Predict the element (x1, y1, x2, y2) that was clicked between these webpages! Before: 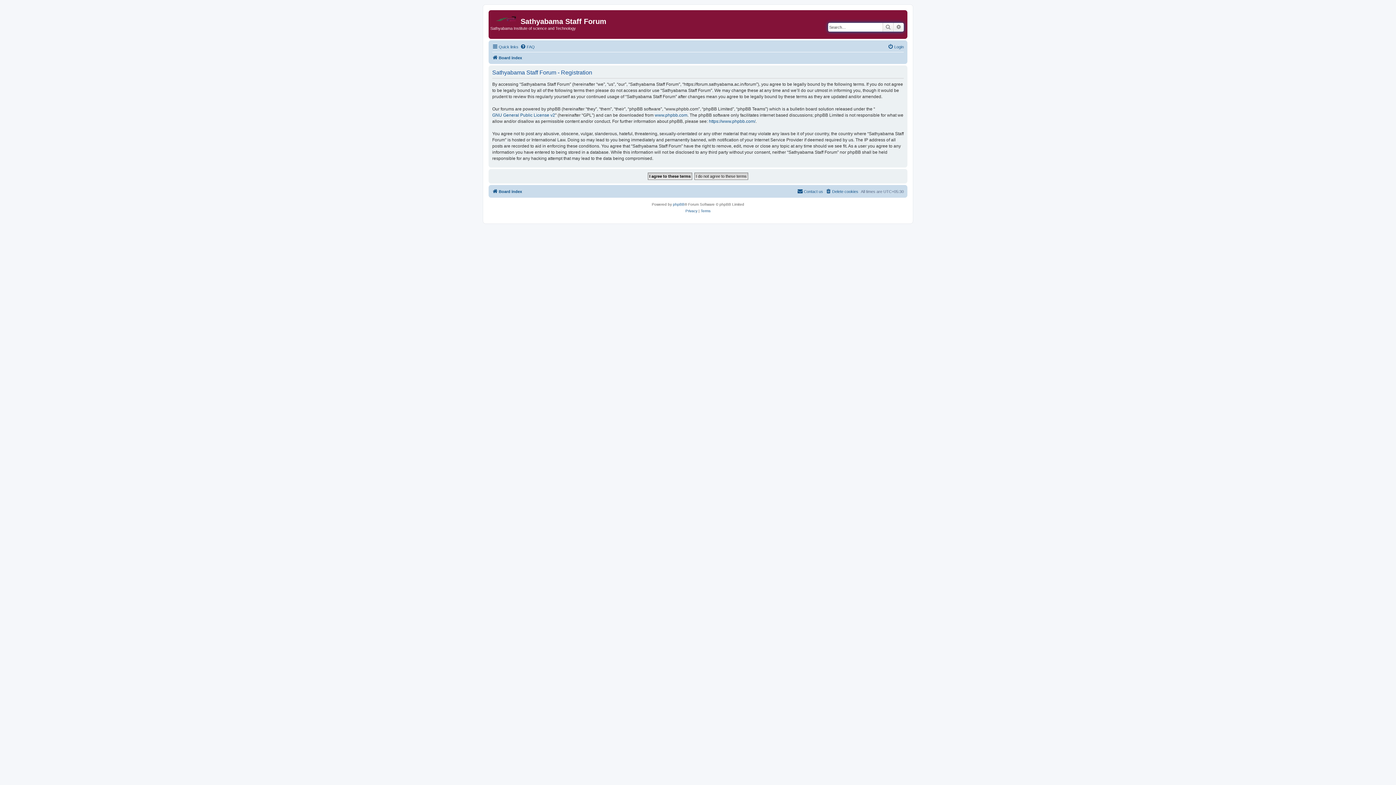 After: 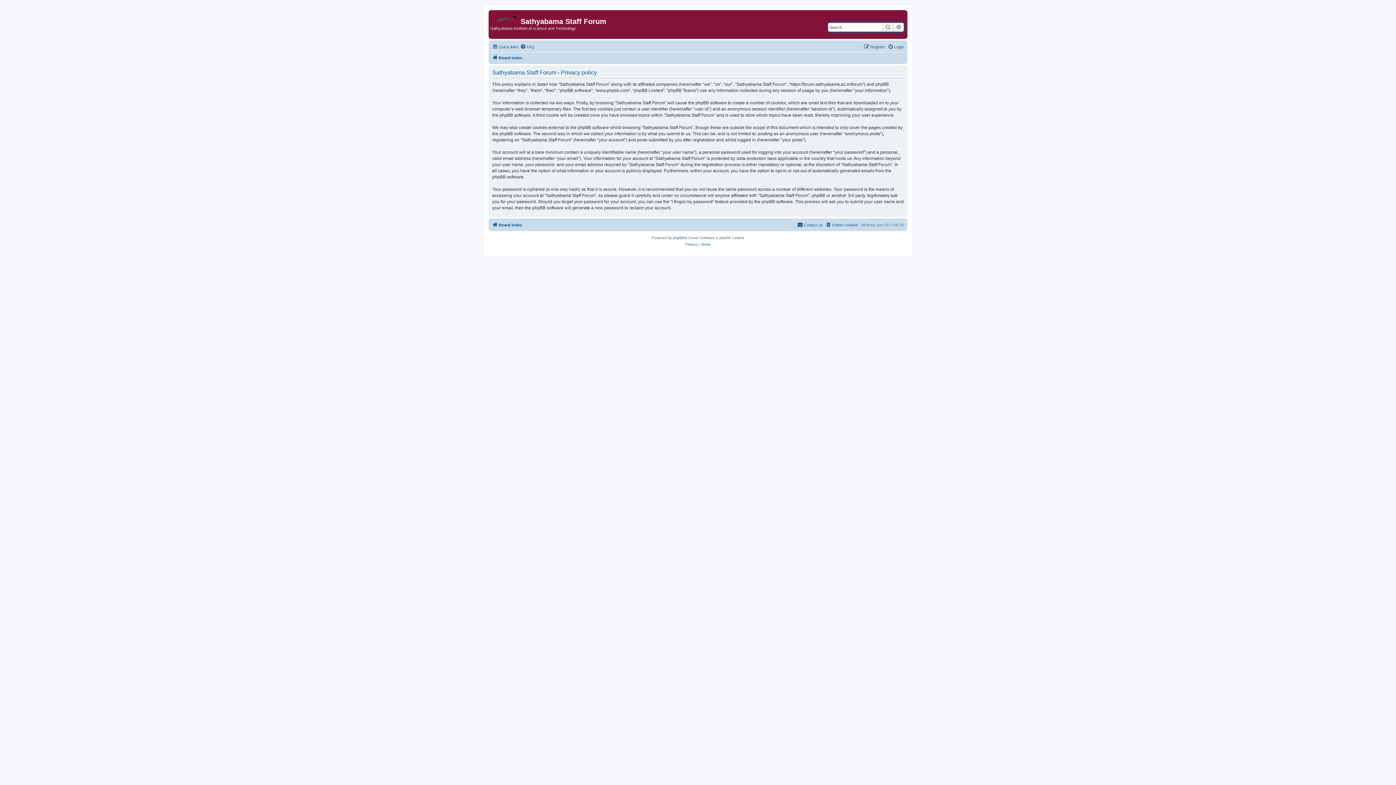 Action: label: Privacy bbox: (685, 207, 697, 214)